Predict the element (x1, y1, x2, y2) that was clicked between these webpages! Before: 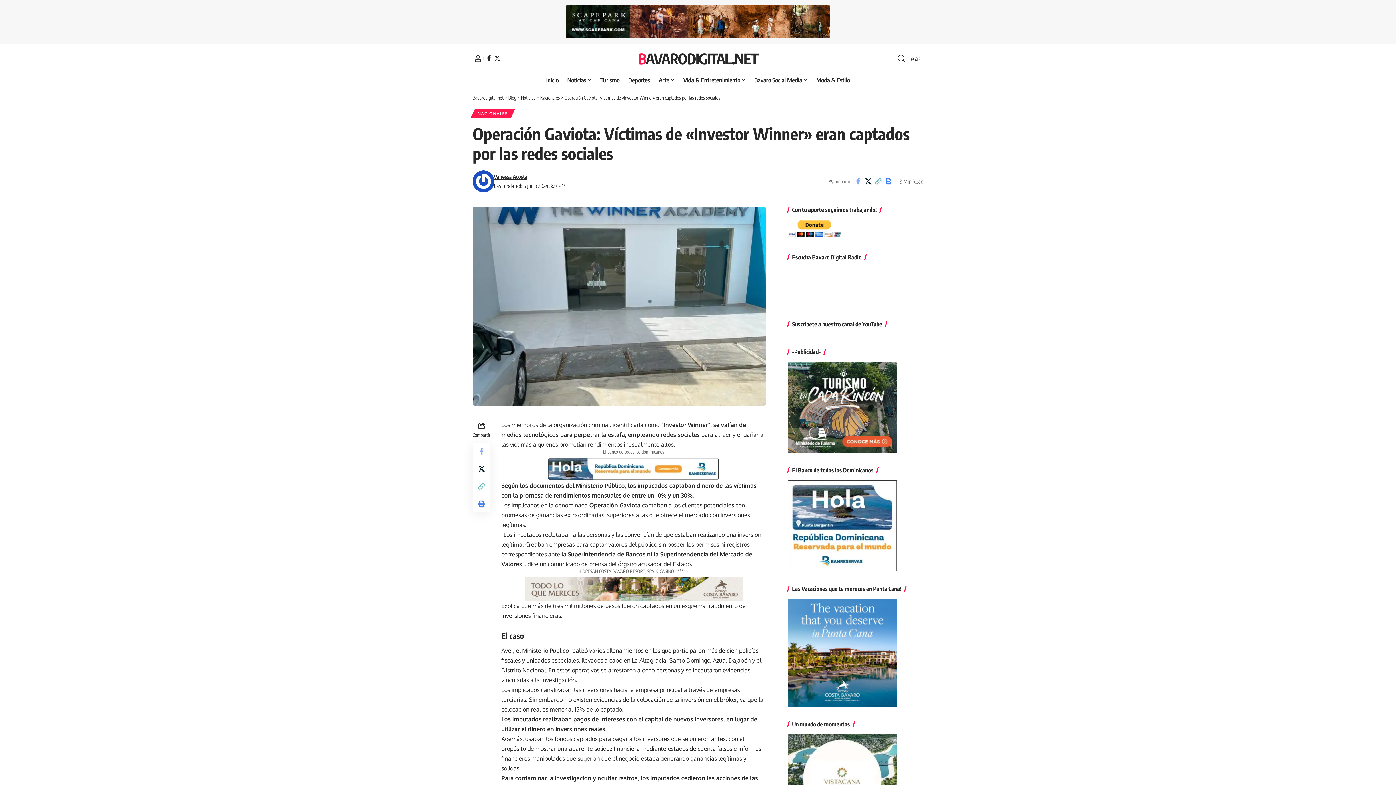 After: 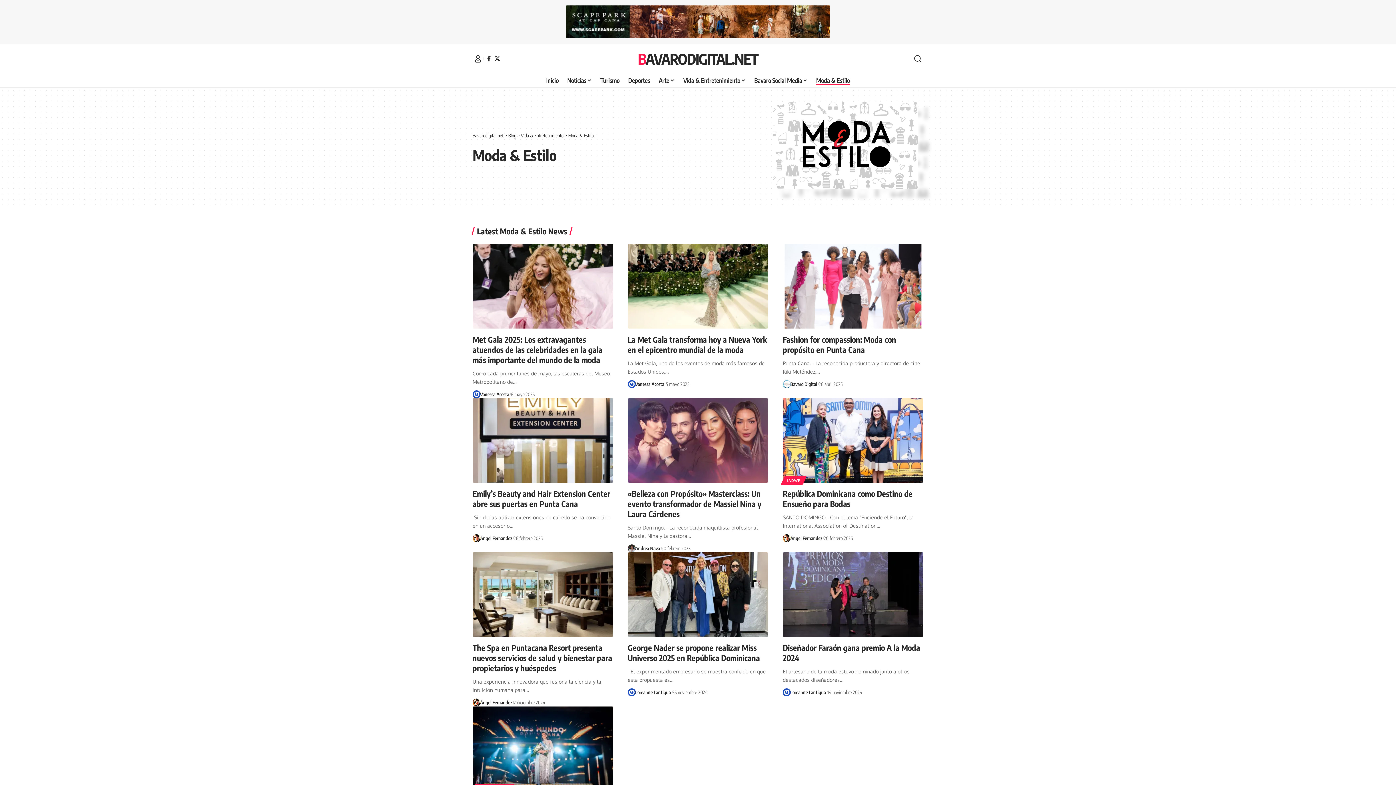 Action: label: Moda & Estilo bbox: (811, 72, 854, 87)